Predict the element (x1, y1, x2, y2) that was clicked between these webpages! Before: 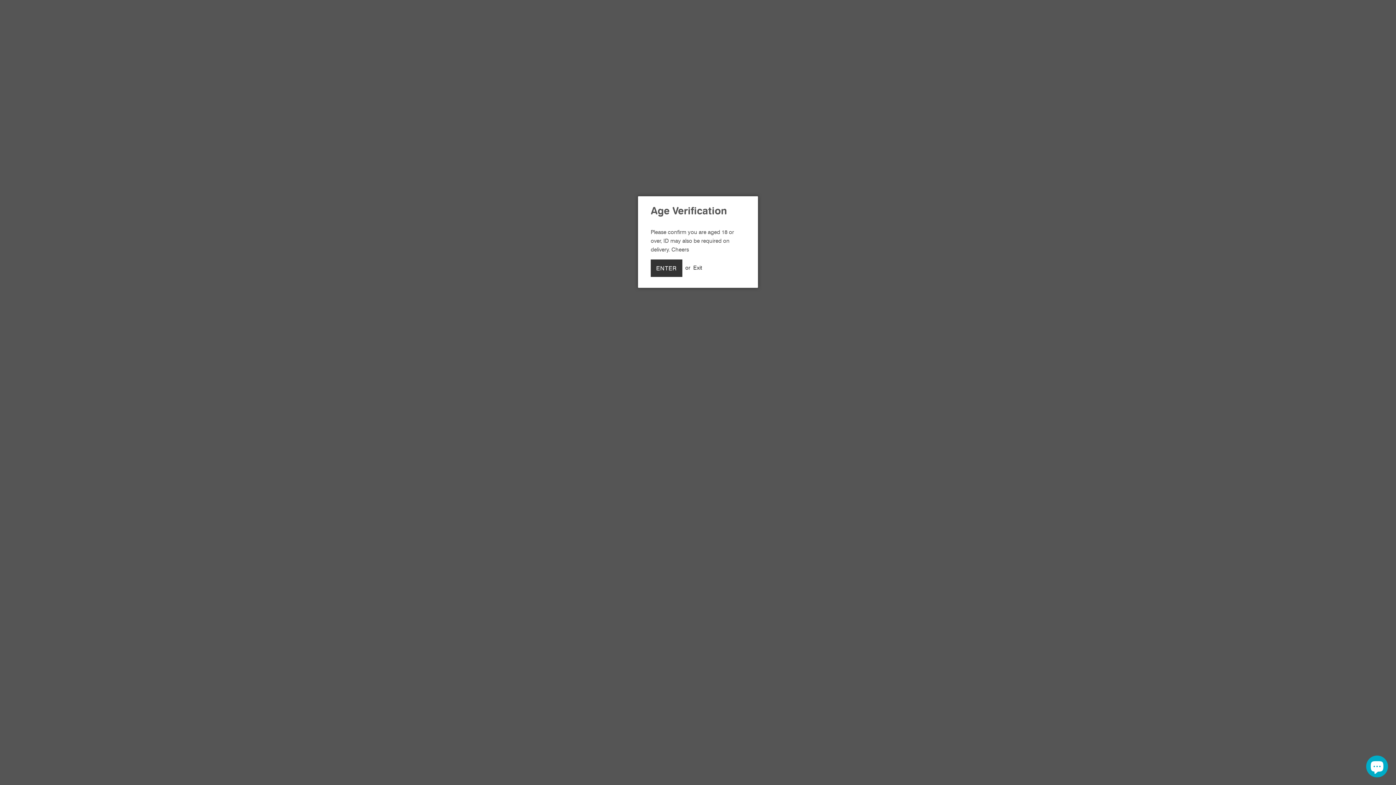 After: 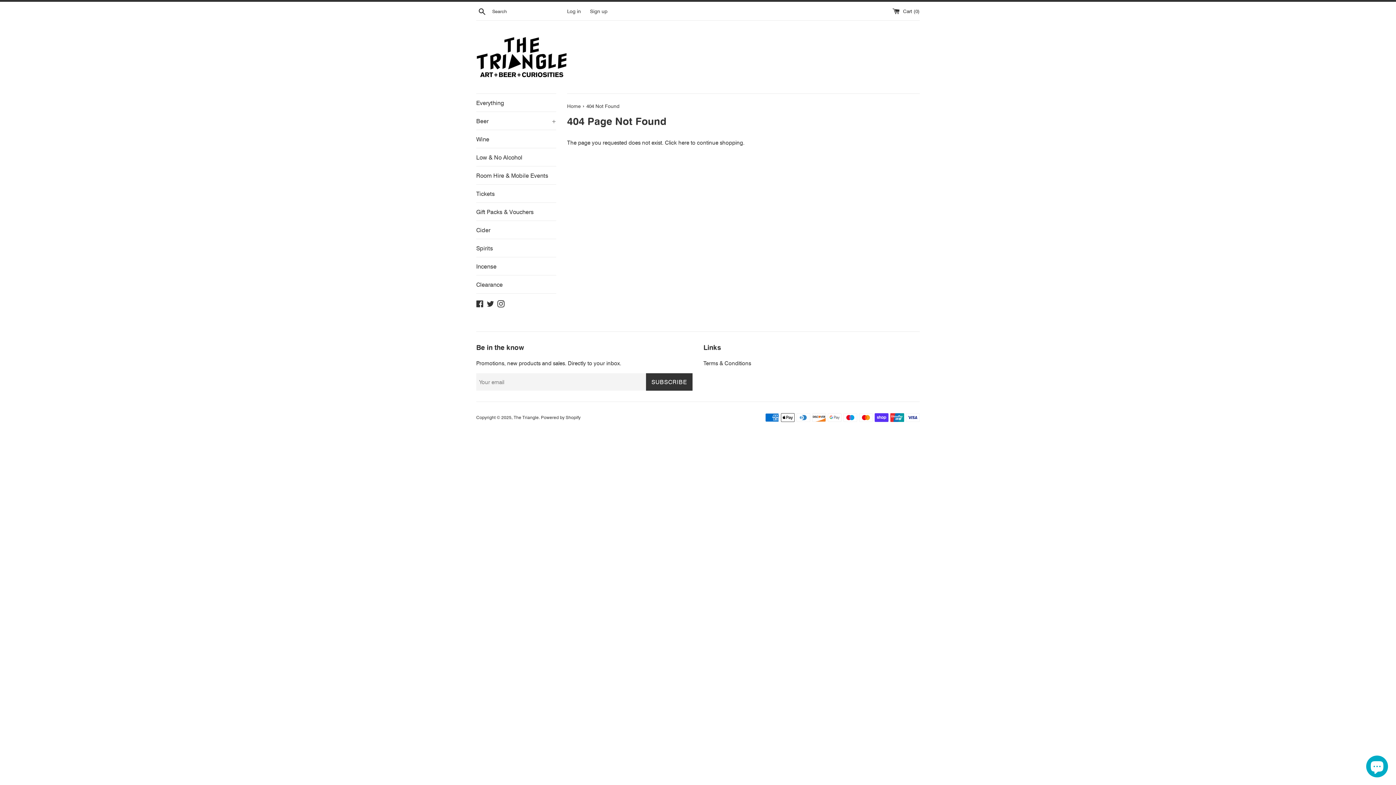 Action: label: ENTER bbox: (650, 259, 682, 277)